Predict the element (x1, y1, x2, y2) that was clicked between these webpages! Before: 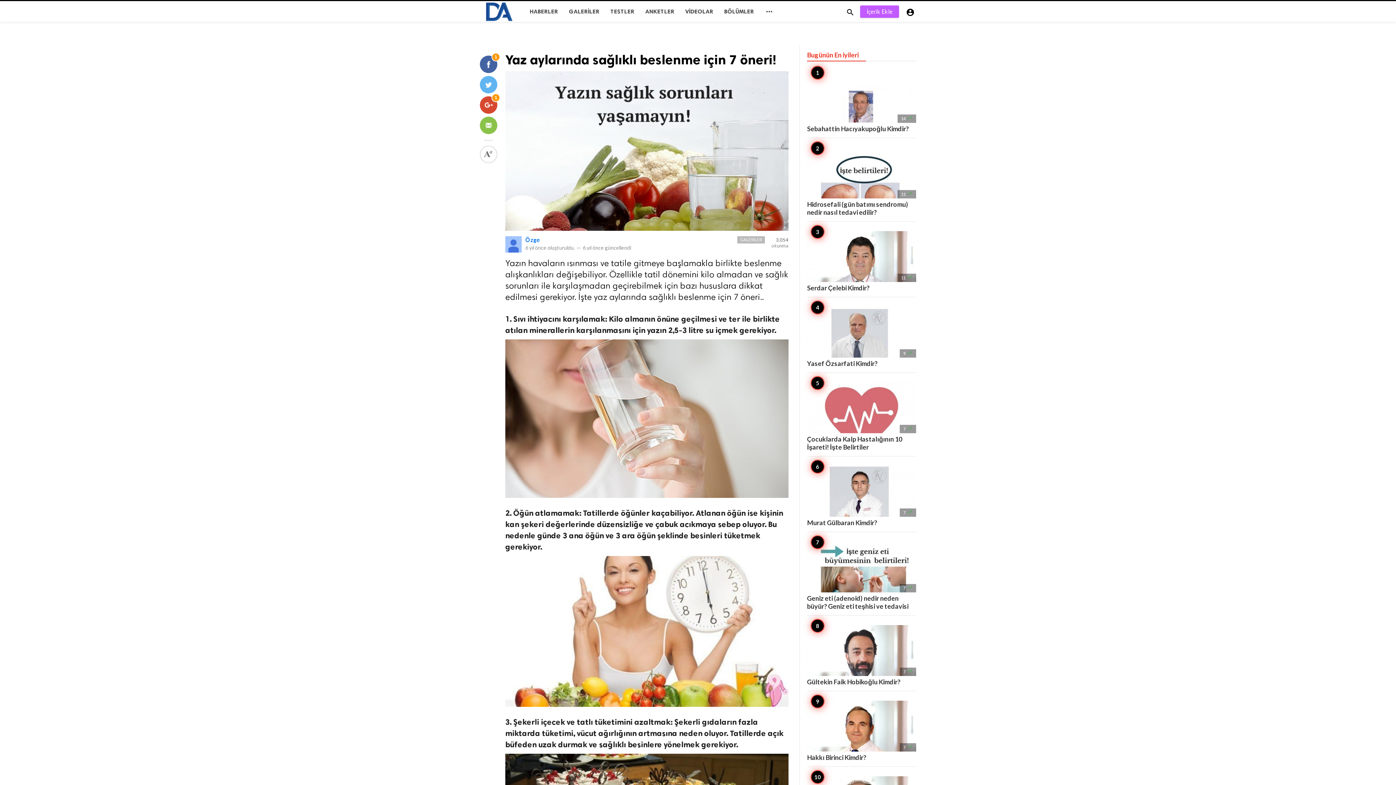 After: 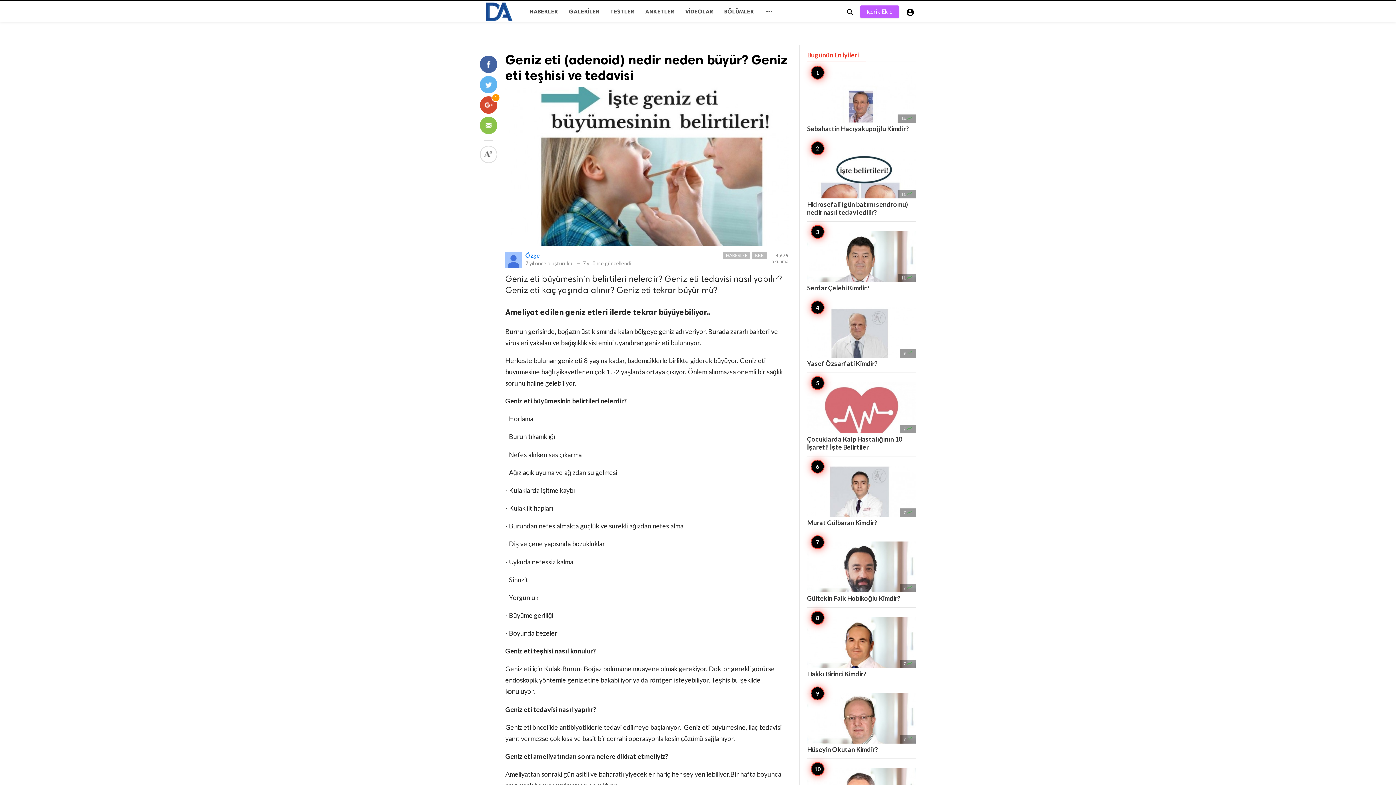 Action: bbox: (807, 541, 916, 610) label: 7 
Geniz eti (adenoid) nedir neden büyür? Geniz eti teşhisi ve tedavisi